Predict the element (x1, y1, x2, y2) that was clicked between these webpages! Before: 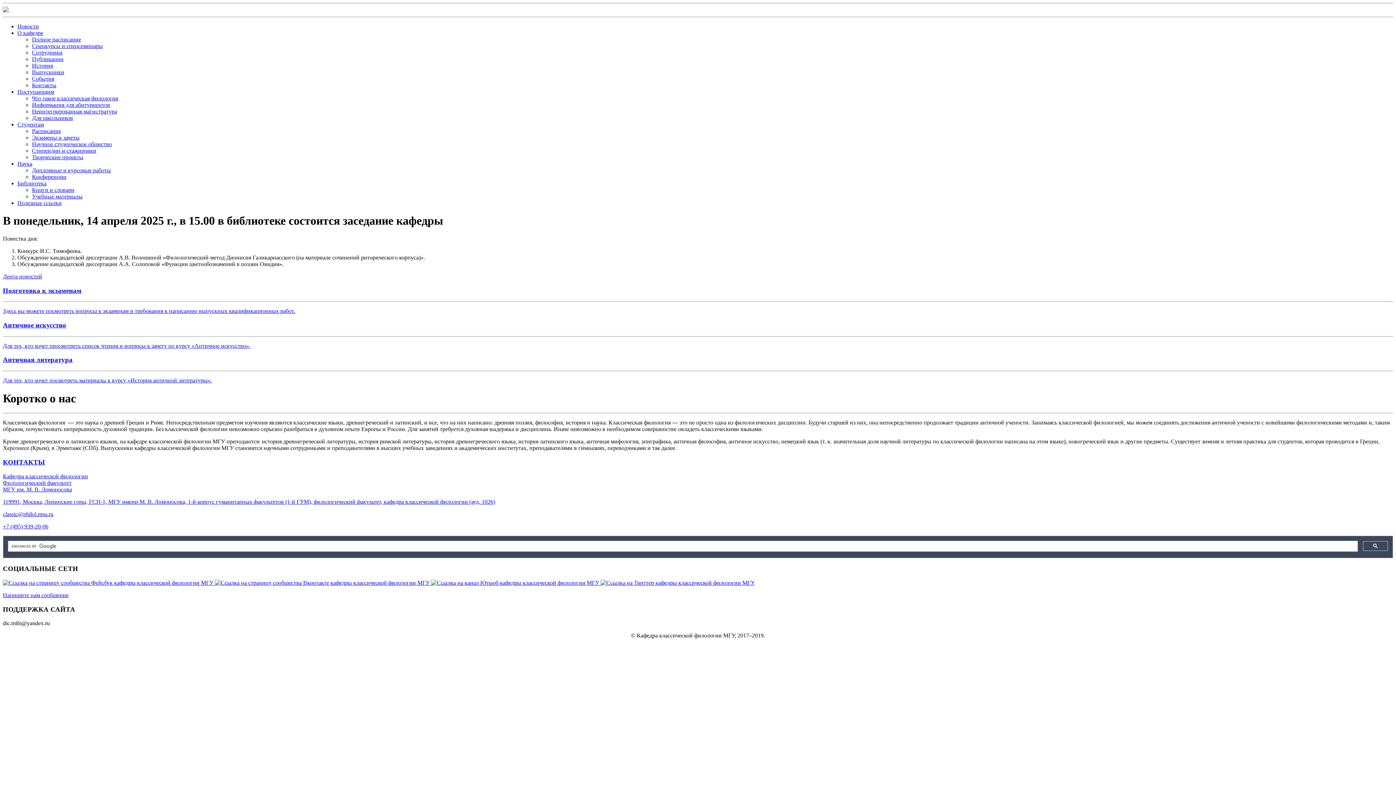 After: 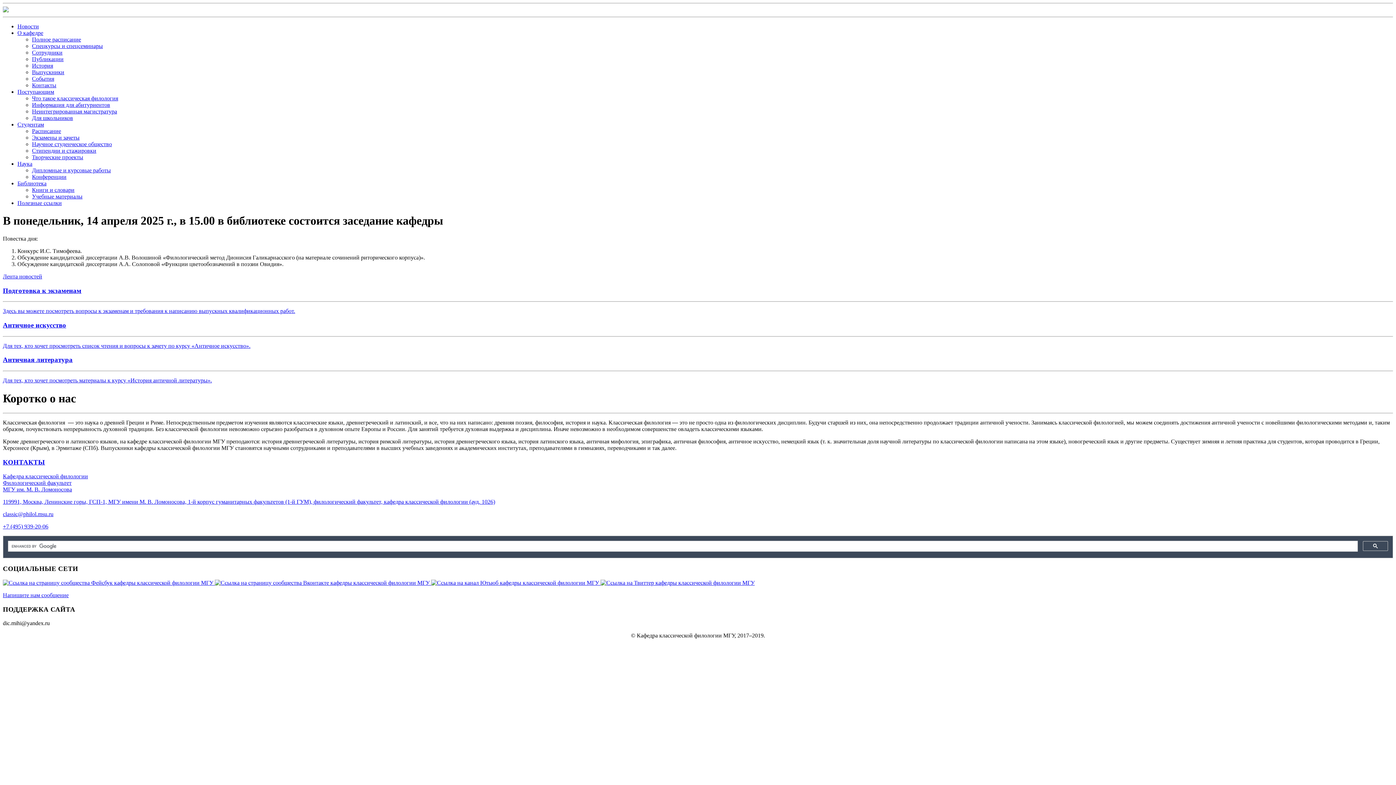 Action: bbox: (214, 579, 431, 586) label:  